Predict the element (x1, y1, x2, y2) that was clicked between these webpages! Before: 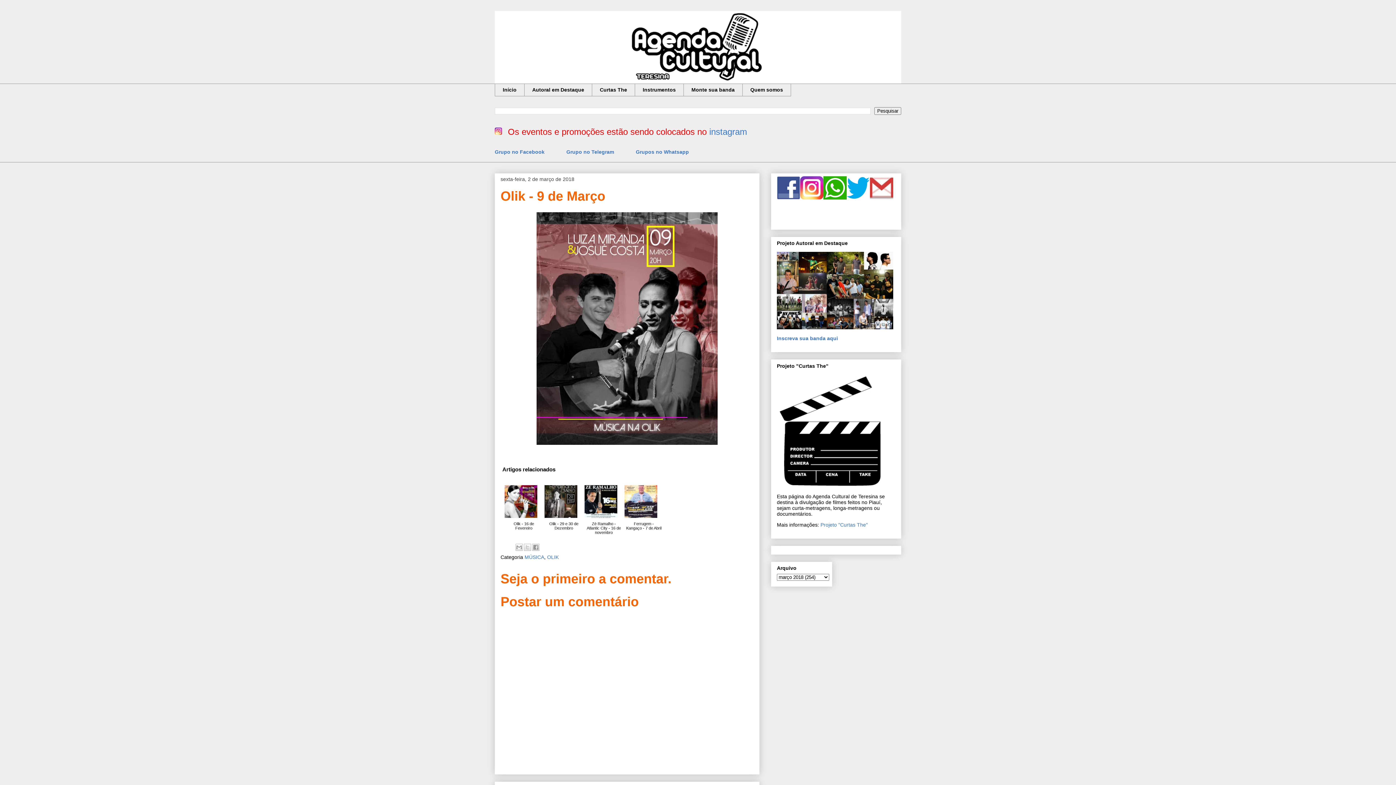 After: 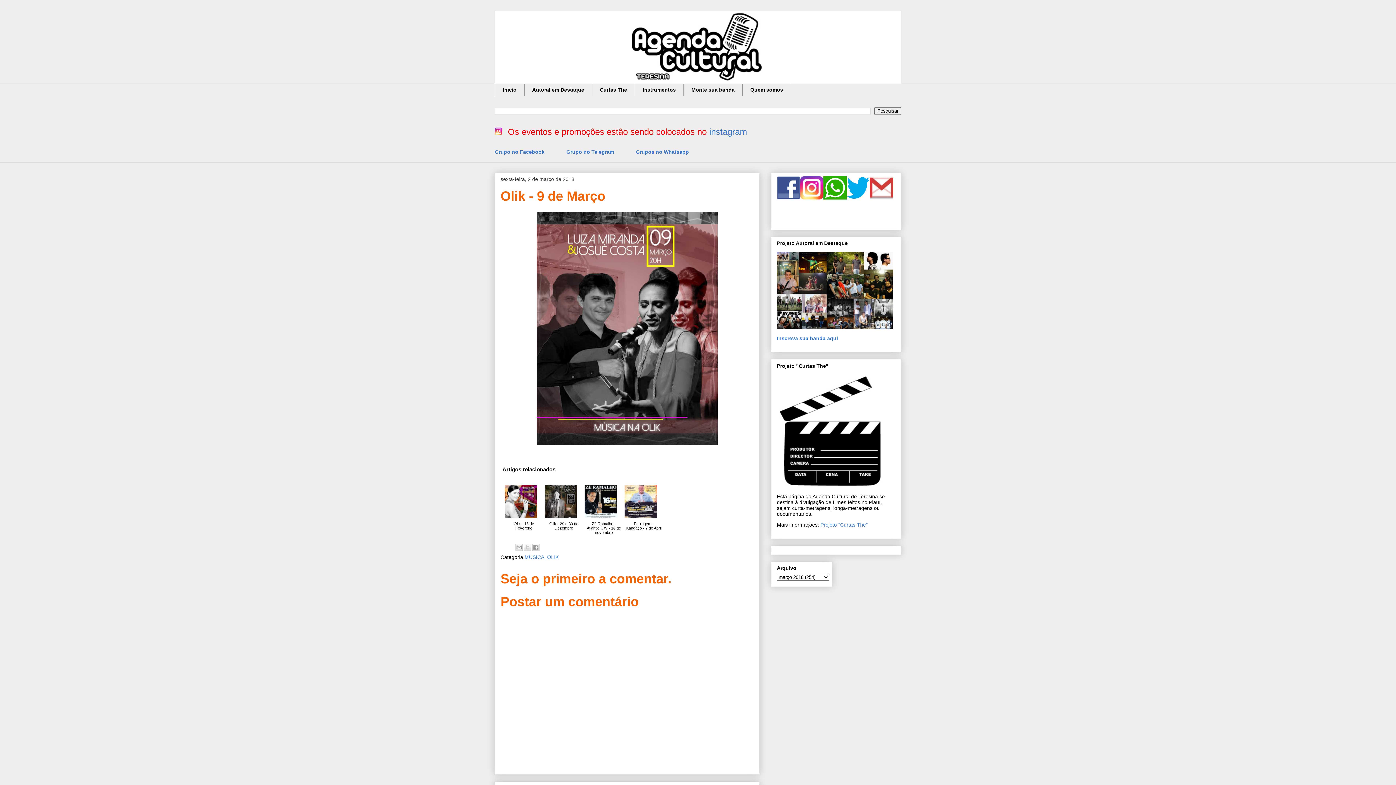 Action: bbox: (846, 194, 870, 200)